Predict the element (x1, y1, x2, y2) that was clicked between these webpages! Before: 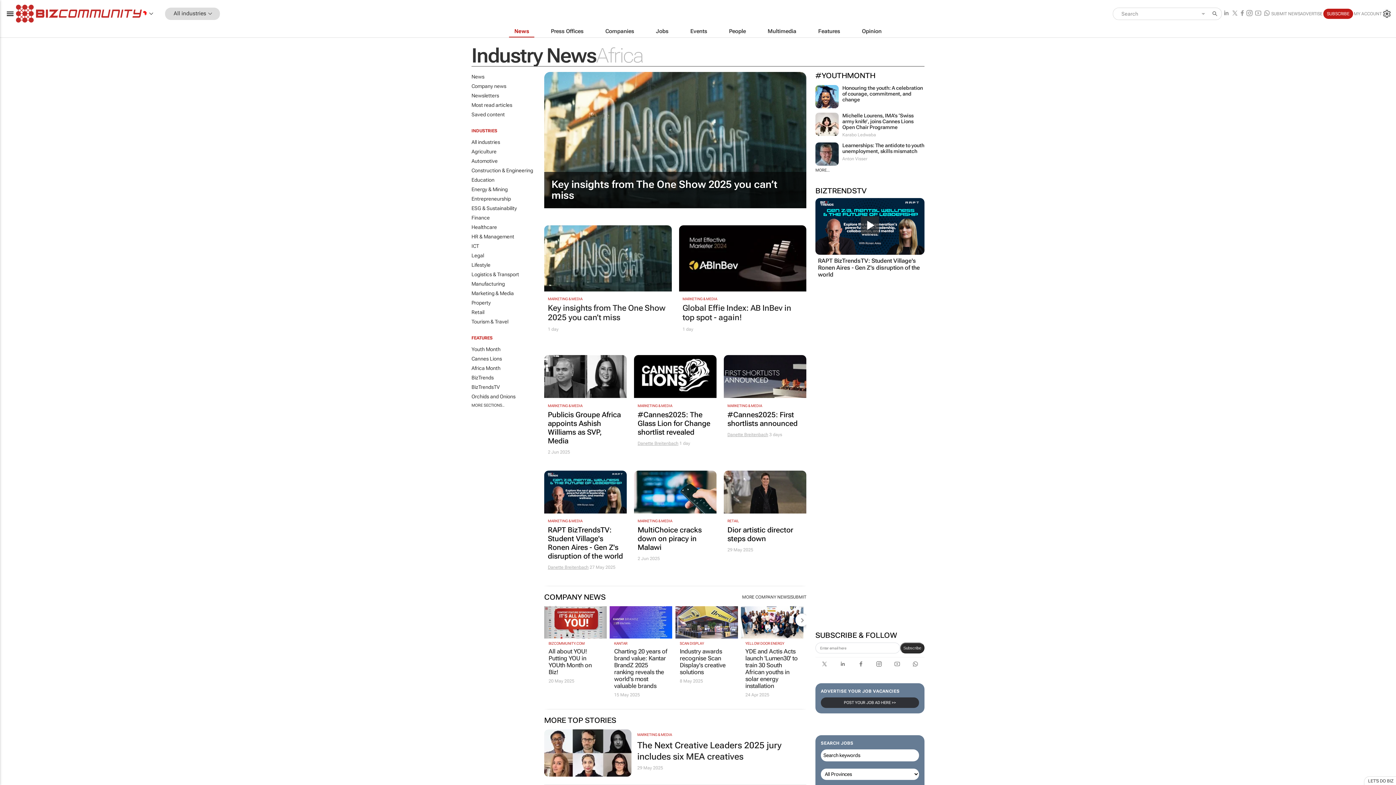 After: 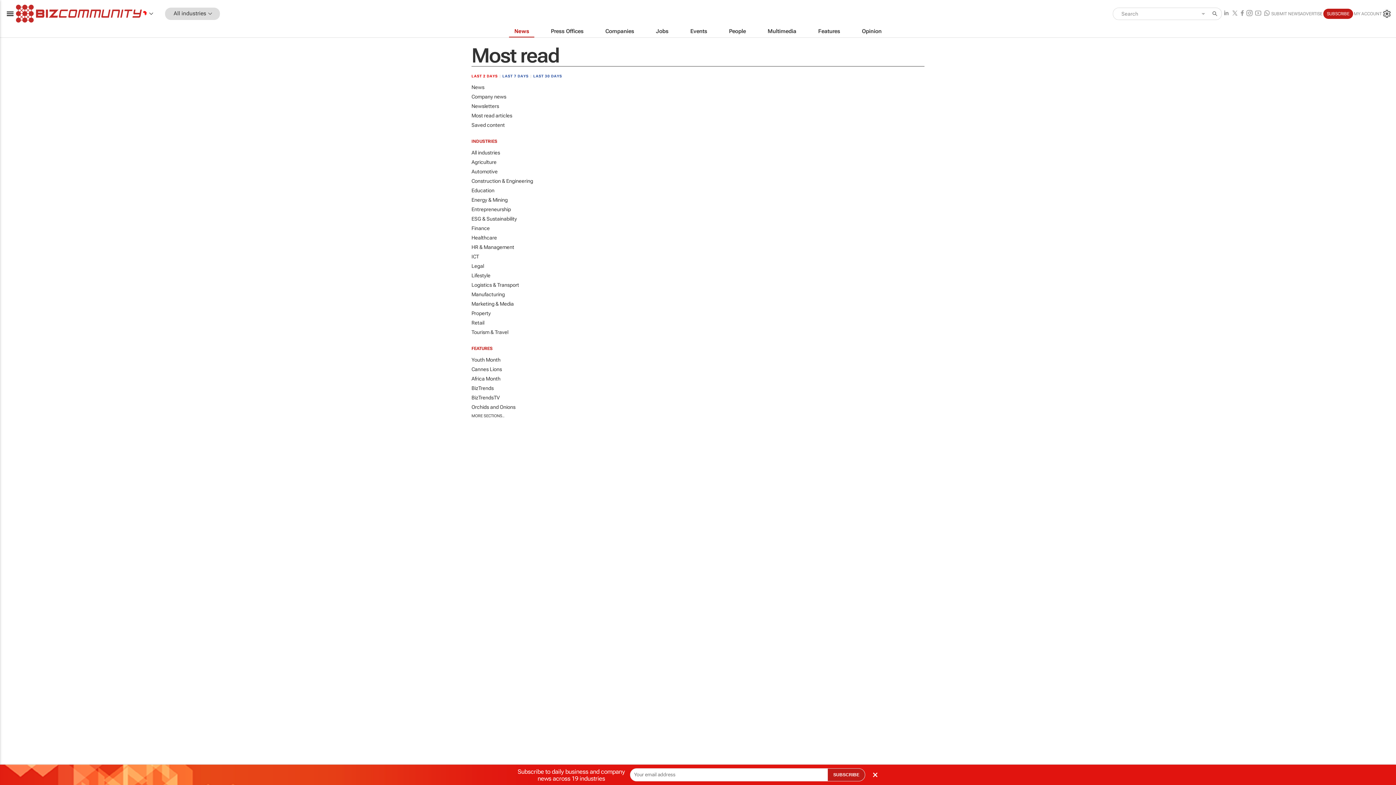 Action: label: Most read articles bbox: (471, 100, 544, 109)